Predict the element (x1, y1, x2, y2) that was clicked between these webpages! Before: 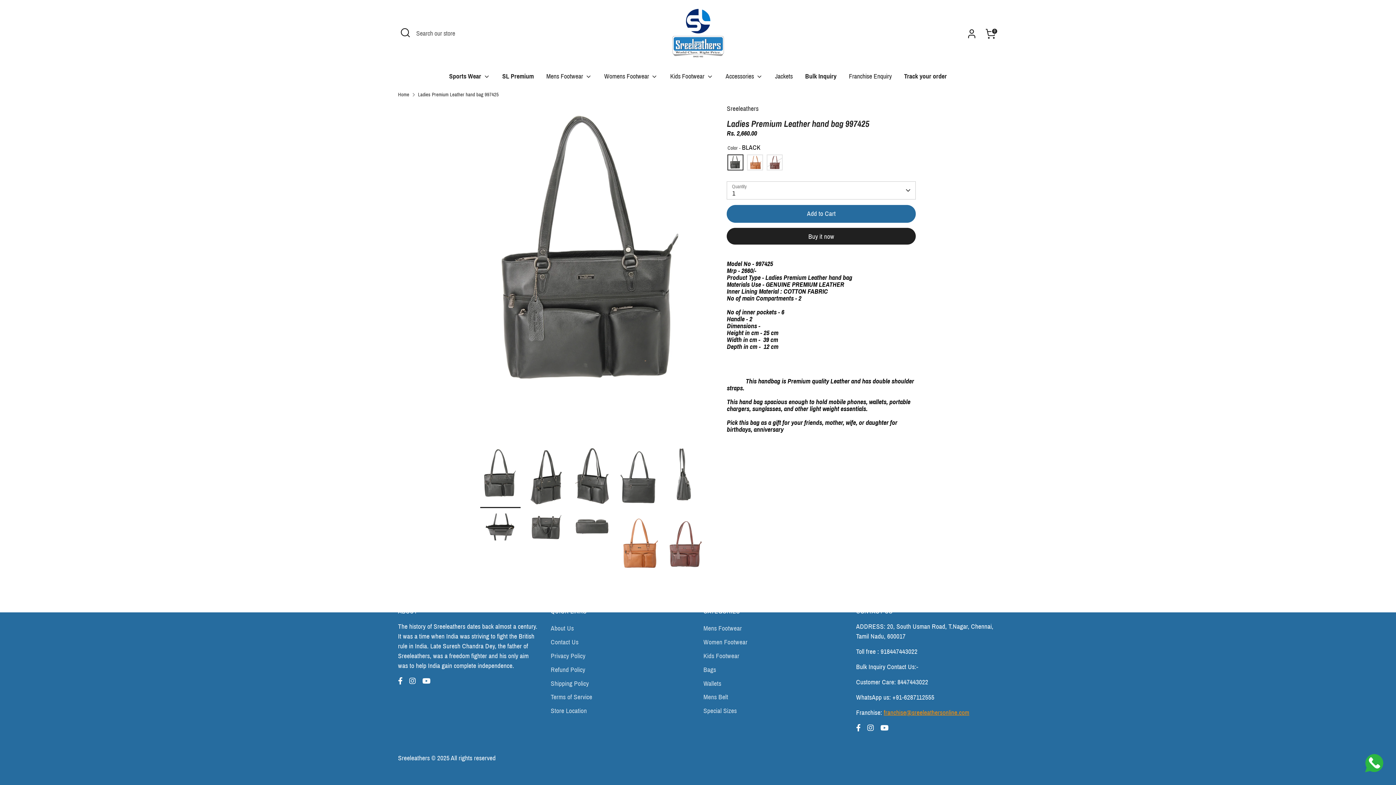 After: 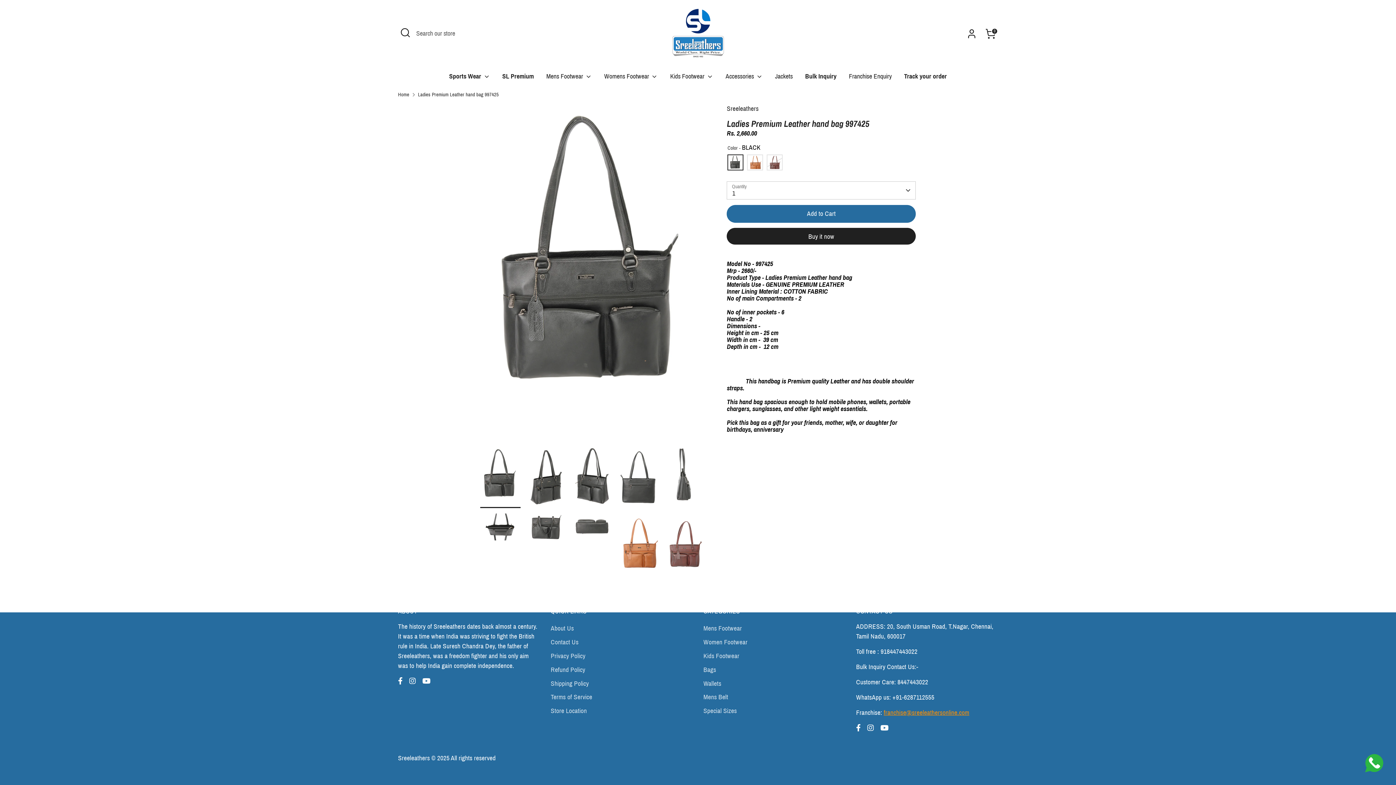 Action: bbox: (867, 724, 876, 732) label: Instagram